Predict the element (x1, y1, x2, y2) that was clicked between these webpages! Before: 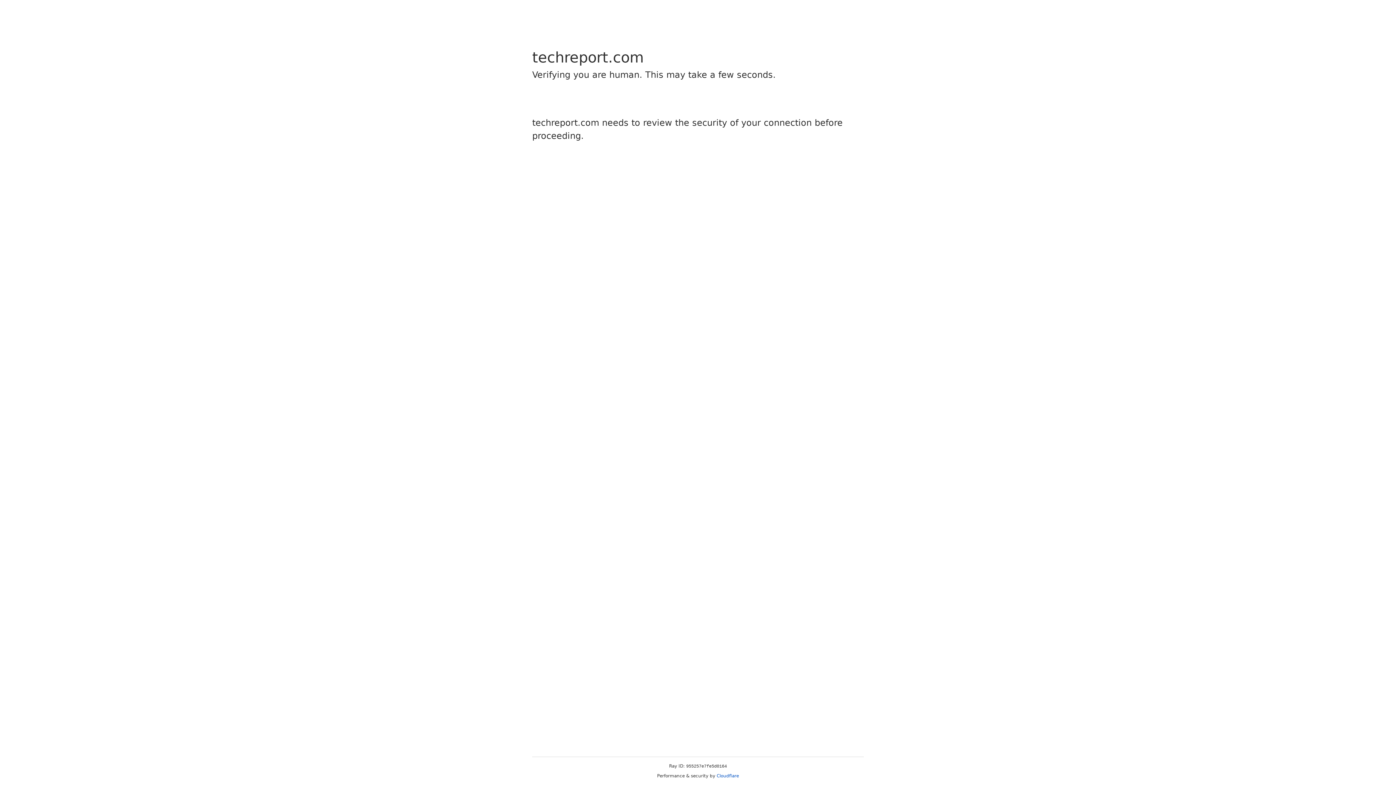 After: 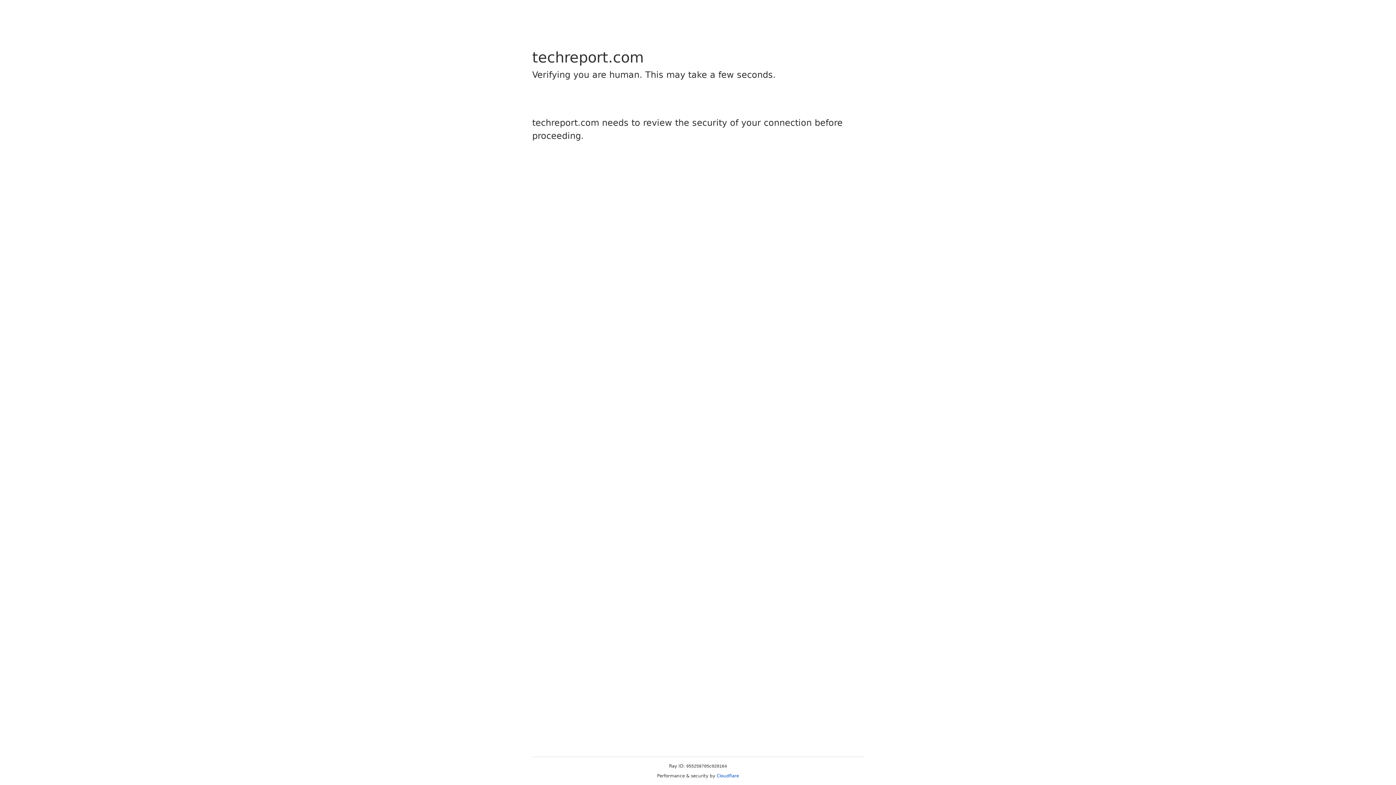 Action: label: Cloudflare bbox: (716, 773, 739, 778)